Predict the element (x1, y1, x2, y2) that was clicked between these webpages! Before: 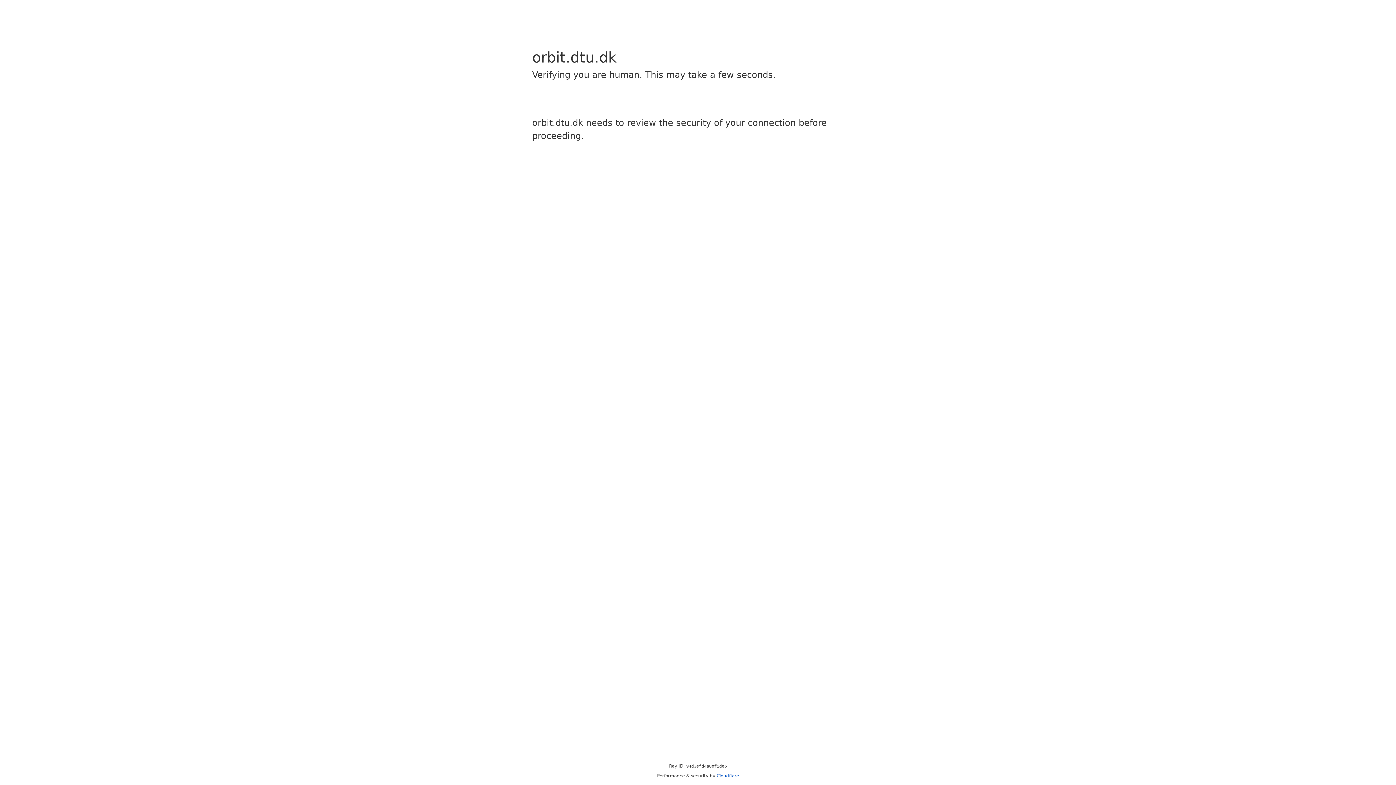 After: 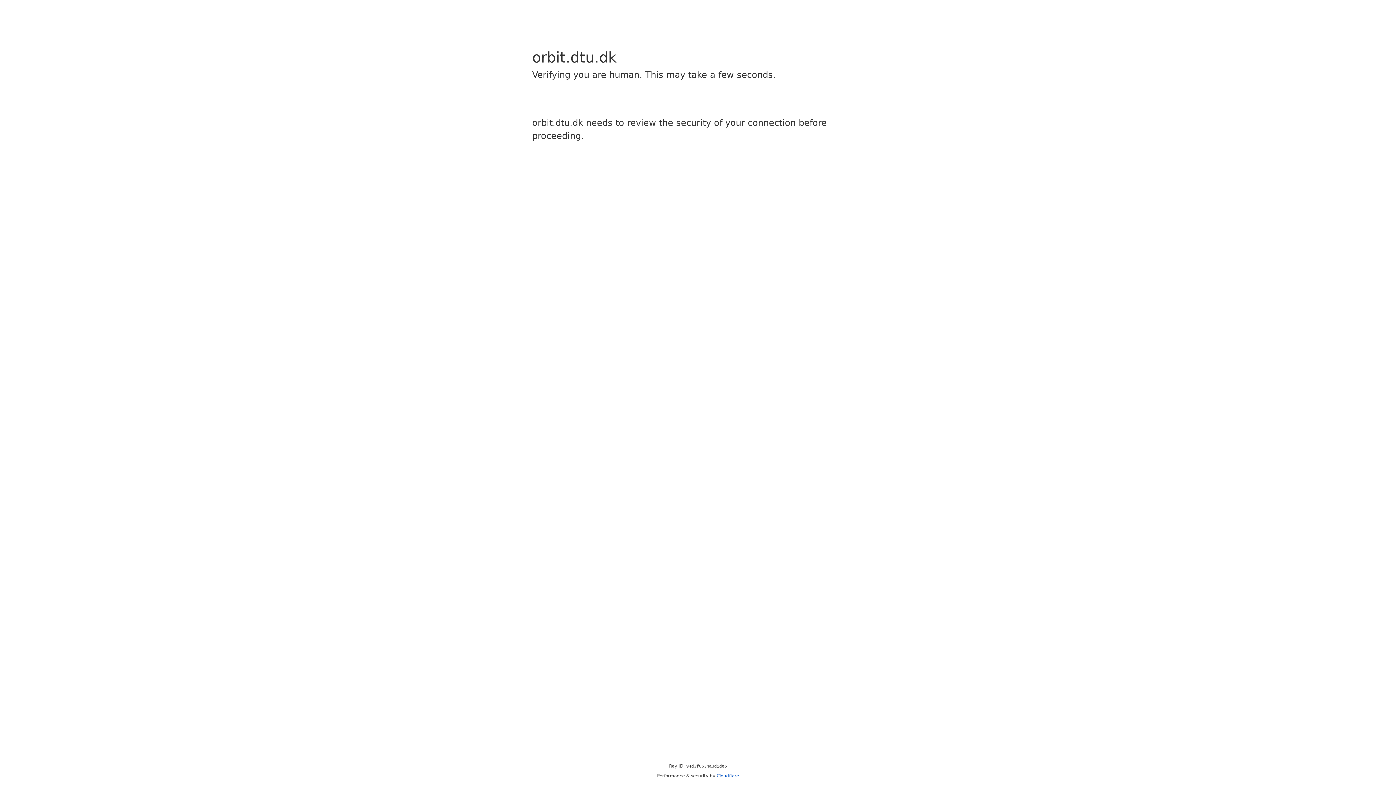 Action: bbox: (716, 773, 739, 778) label: Cloudflare